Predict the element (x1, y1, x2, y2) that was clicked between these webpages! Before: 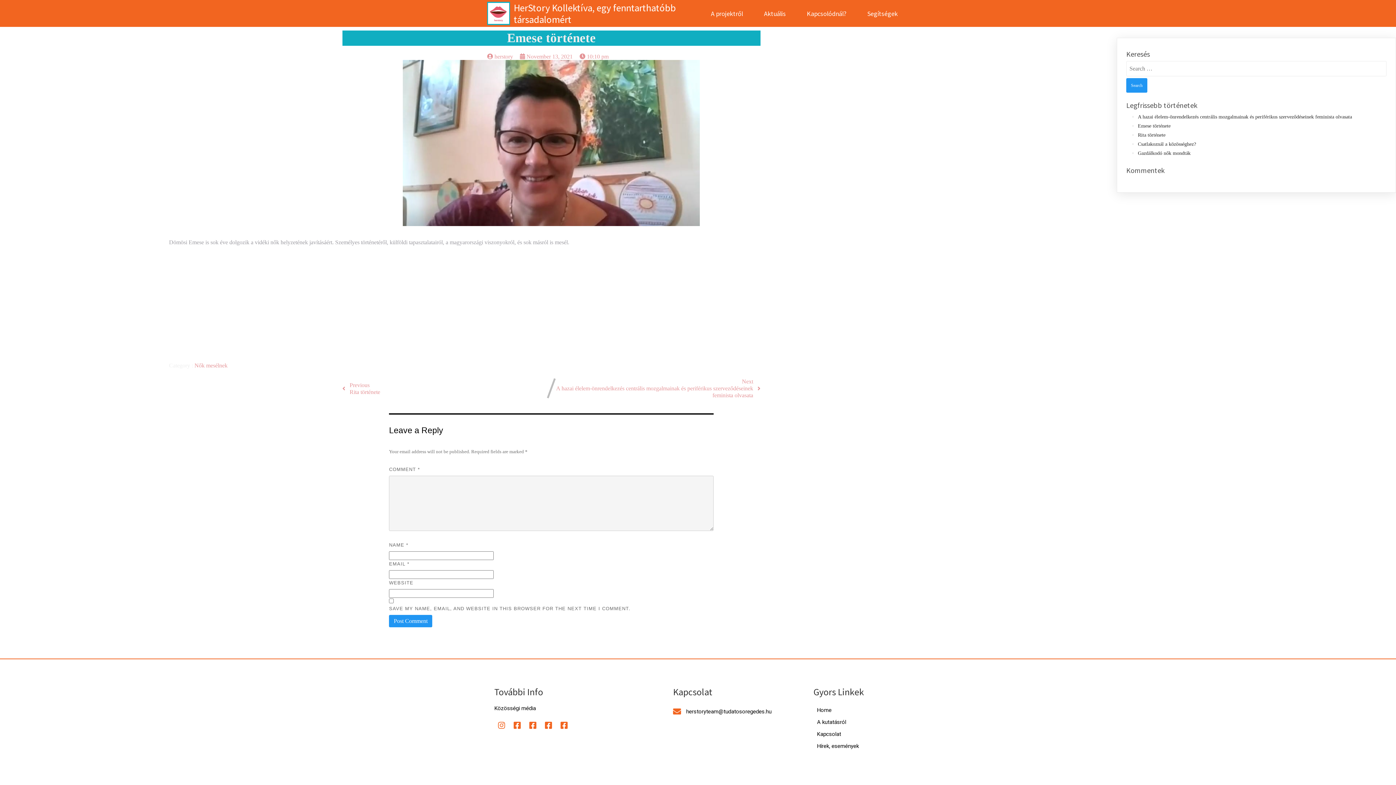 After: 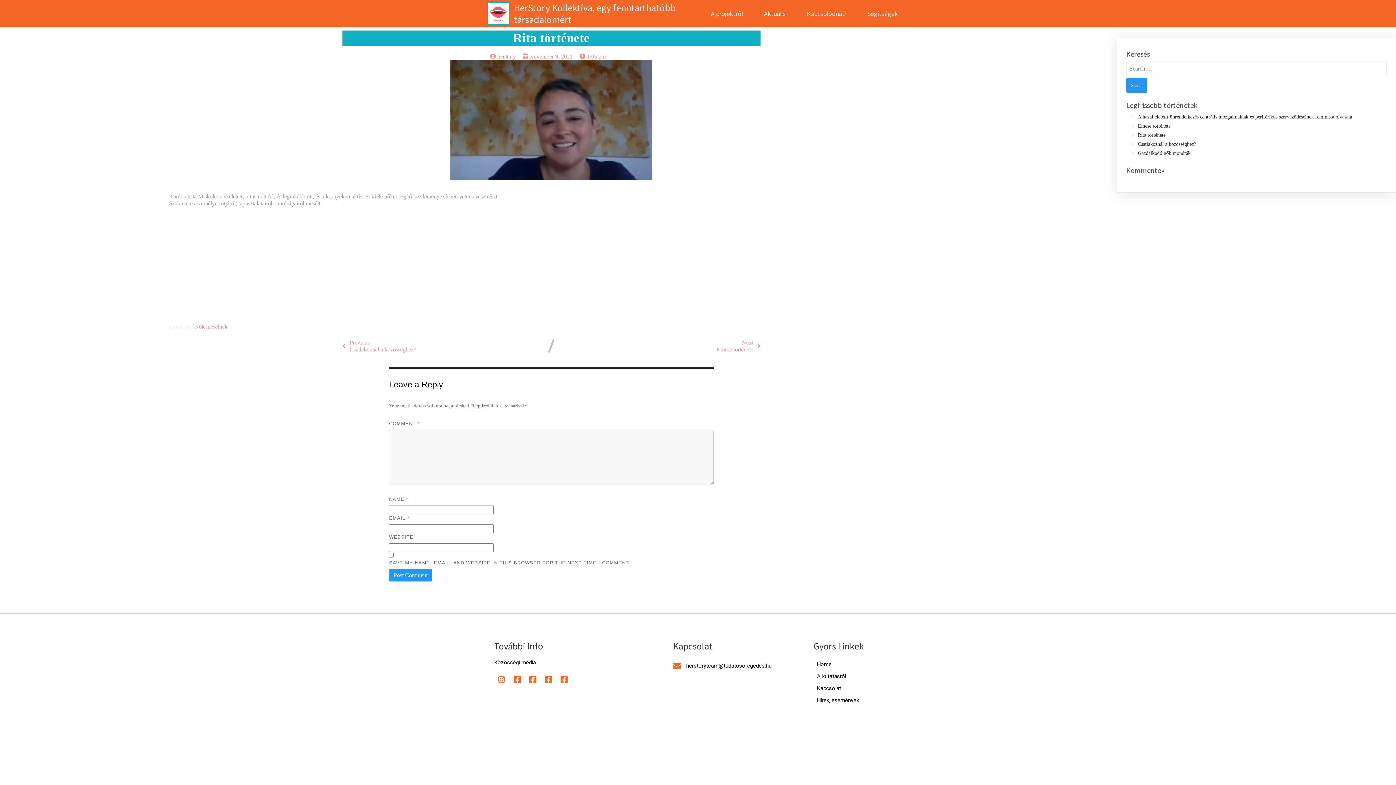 Action: label: Previous
Rita története bbox: (342, 381, 380, 395)